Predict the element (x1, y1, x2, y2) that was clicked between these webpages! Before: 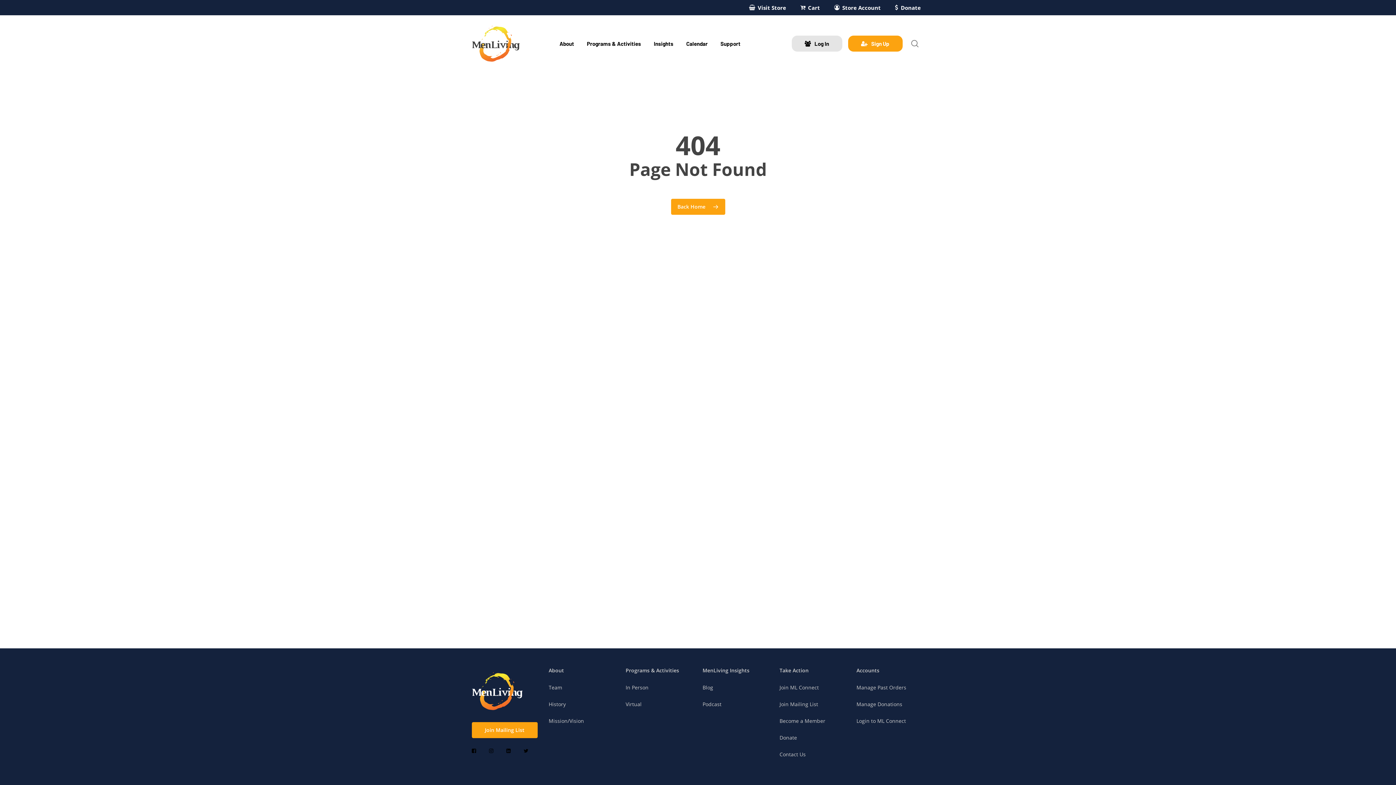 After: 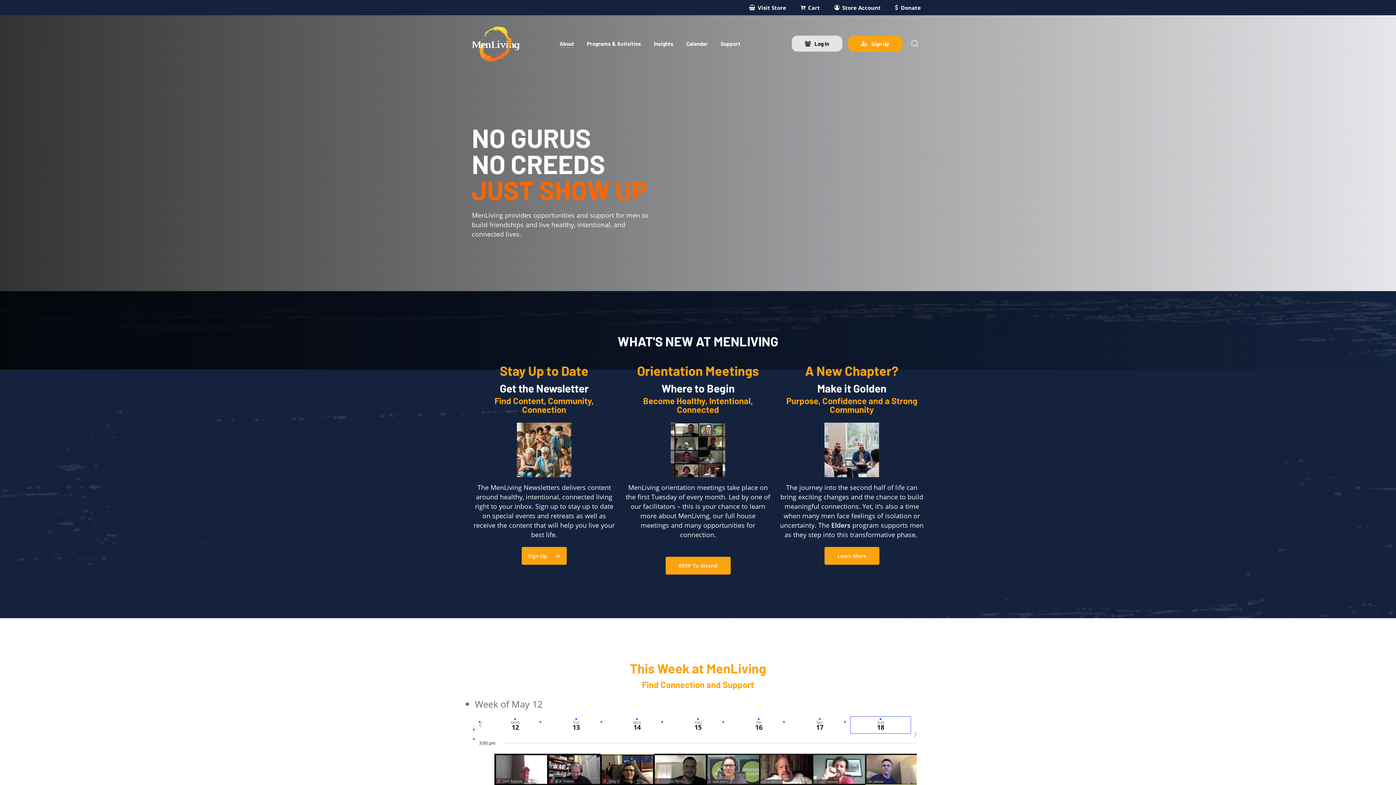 Action: label: Support bbox: (720, 40, 740, 47)